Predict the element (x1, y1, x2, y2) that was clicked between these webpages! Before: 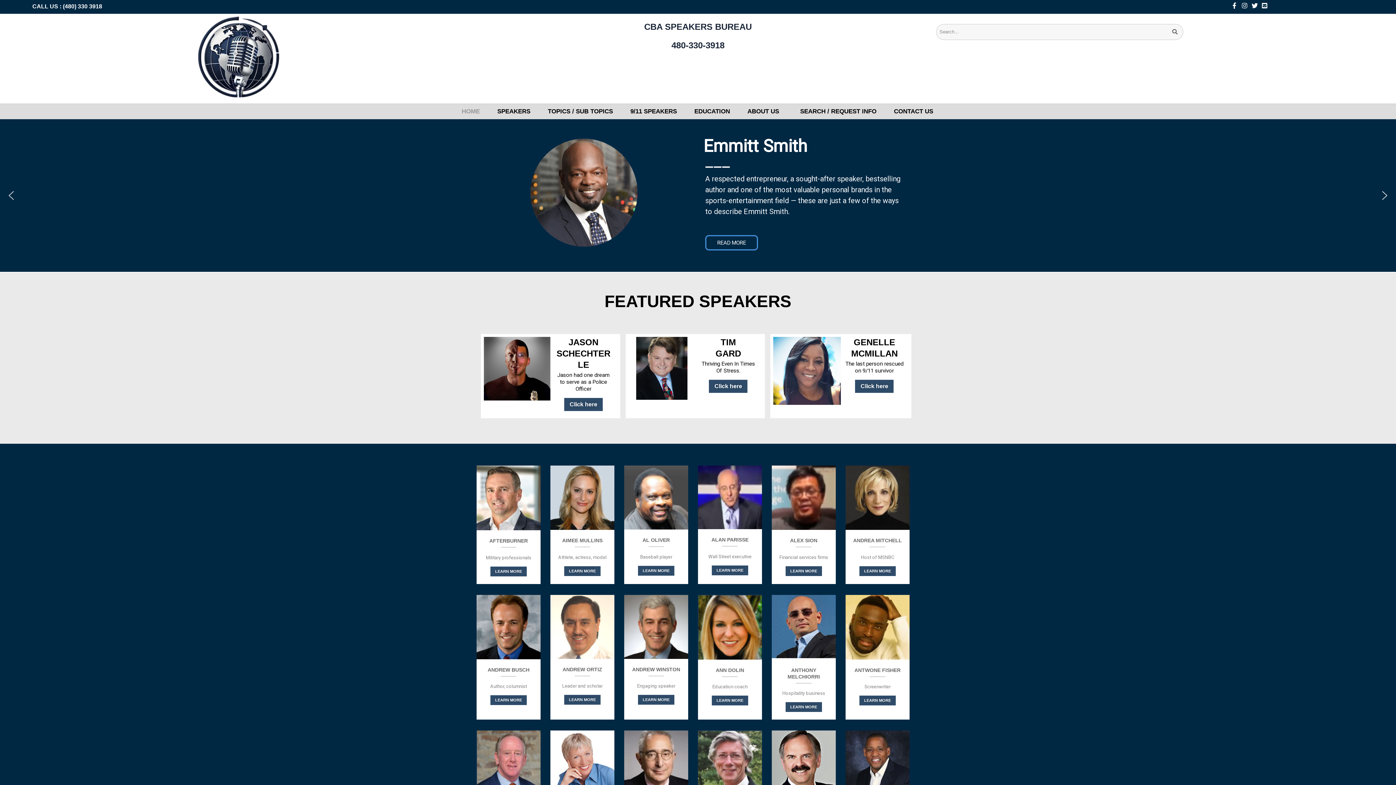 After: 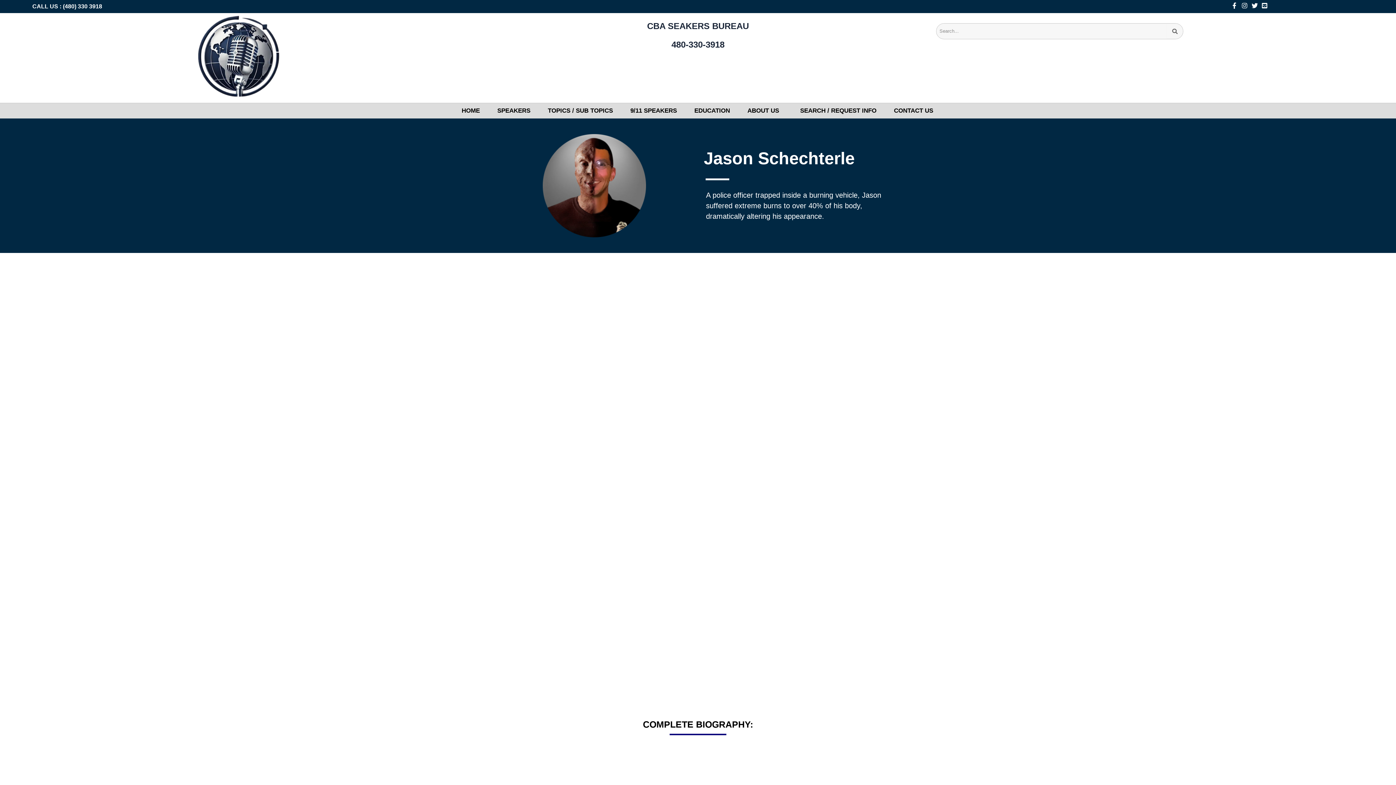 Action: bbox: (564, 398, 602, 411) label: Click here